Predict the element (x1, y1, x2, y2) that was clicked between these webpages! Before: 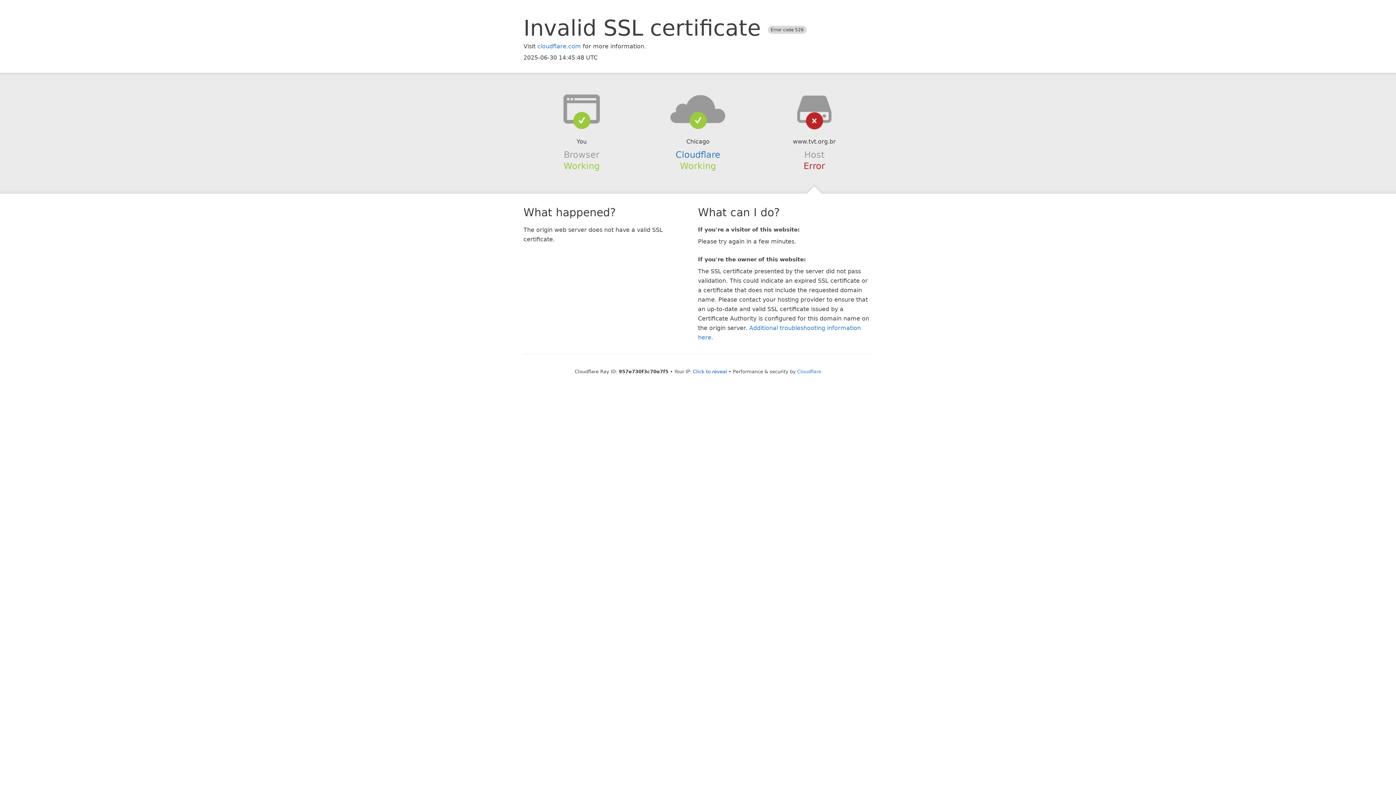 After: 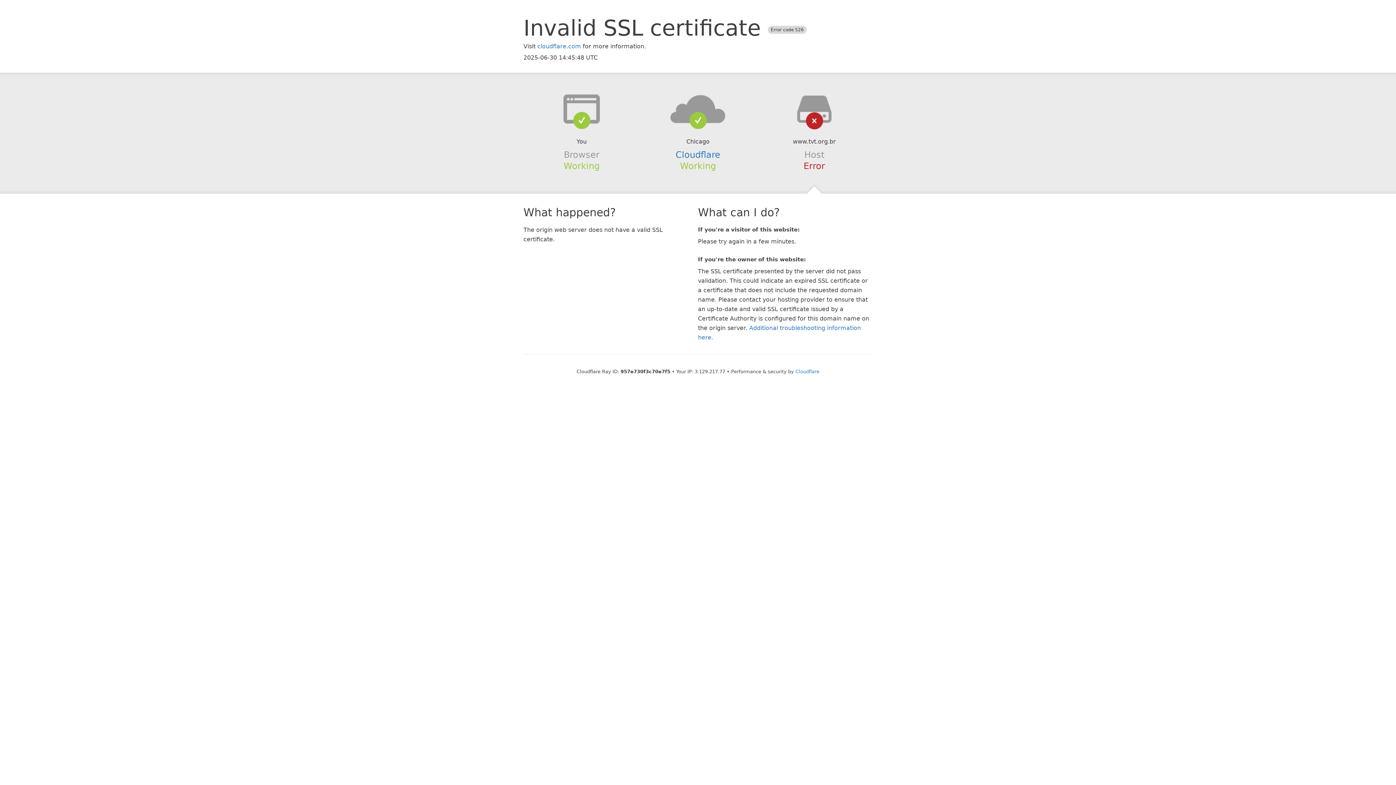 Action: bbox: (693, 368, 727, 374) label: Click to reveal